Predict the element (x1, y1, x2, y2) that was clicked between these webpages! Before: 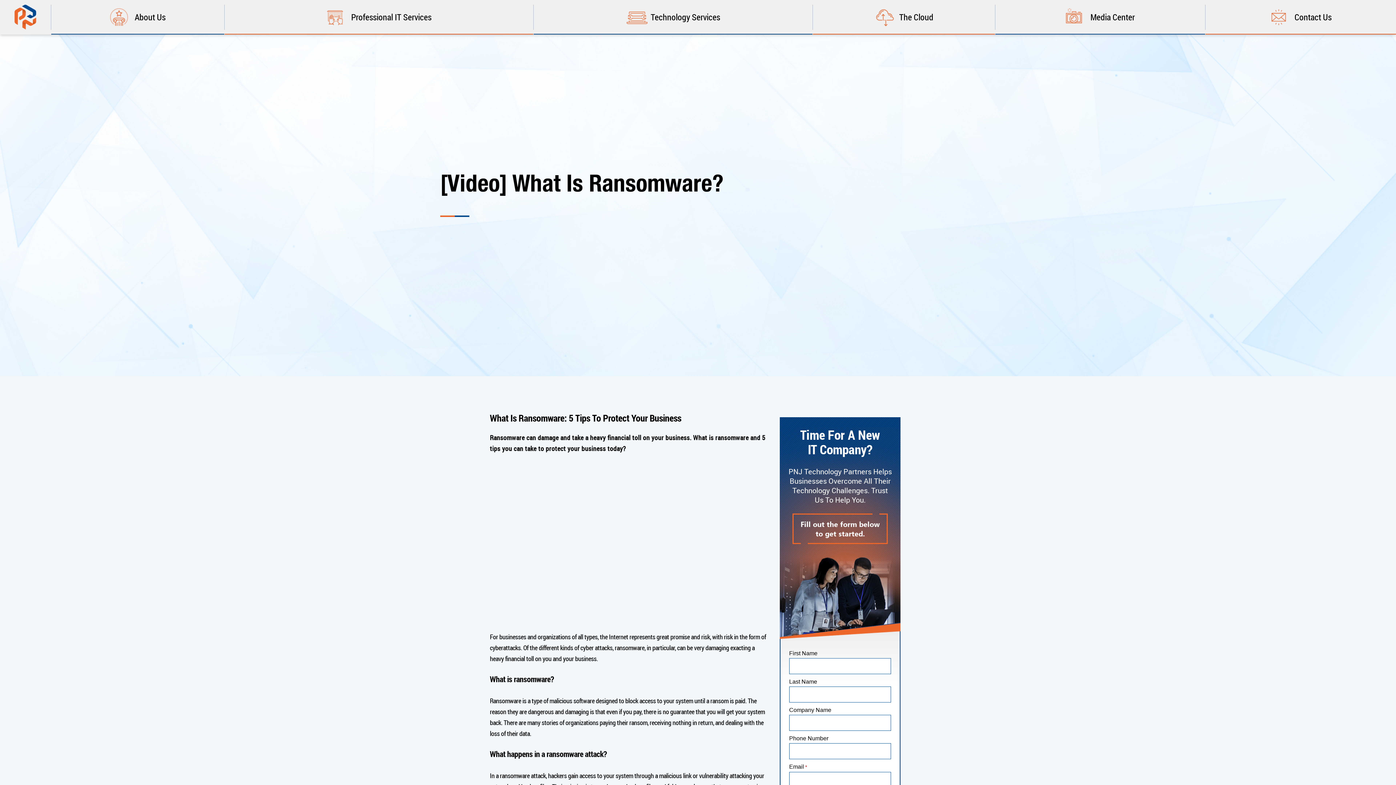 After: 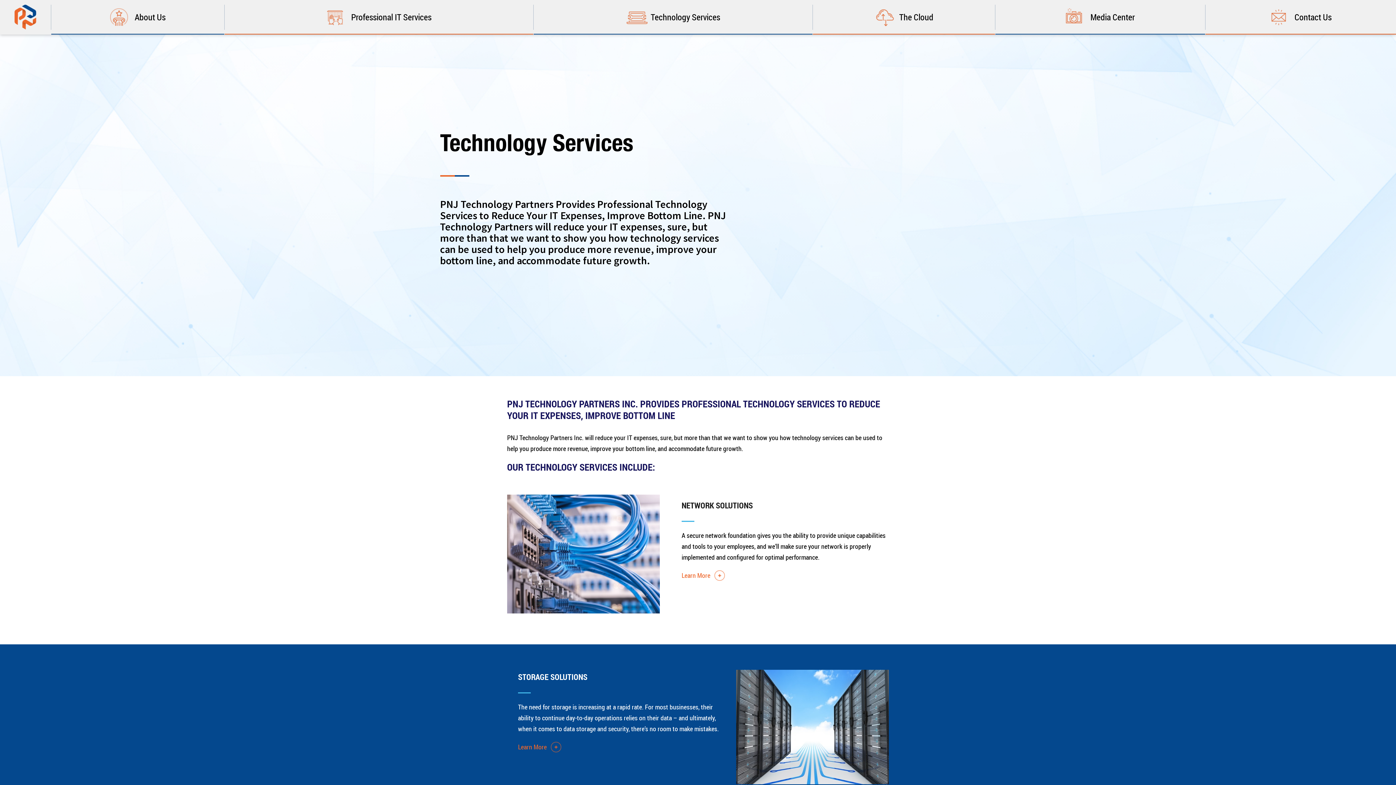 Action: bbox: (626, 11, 720, 22) label: Technology Services